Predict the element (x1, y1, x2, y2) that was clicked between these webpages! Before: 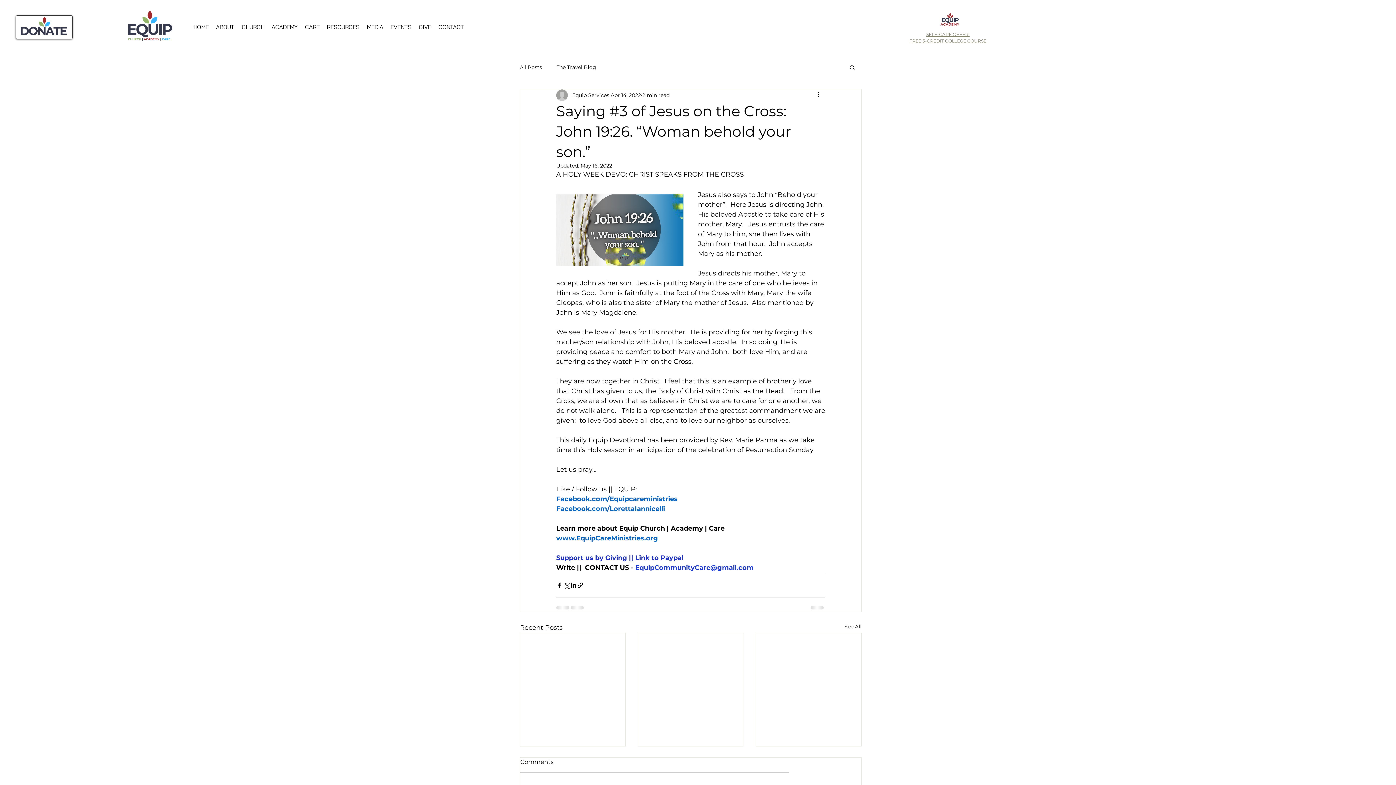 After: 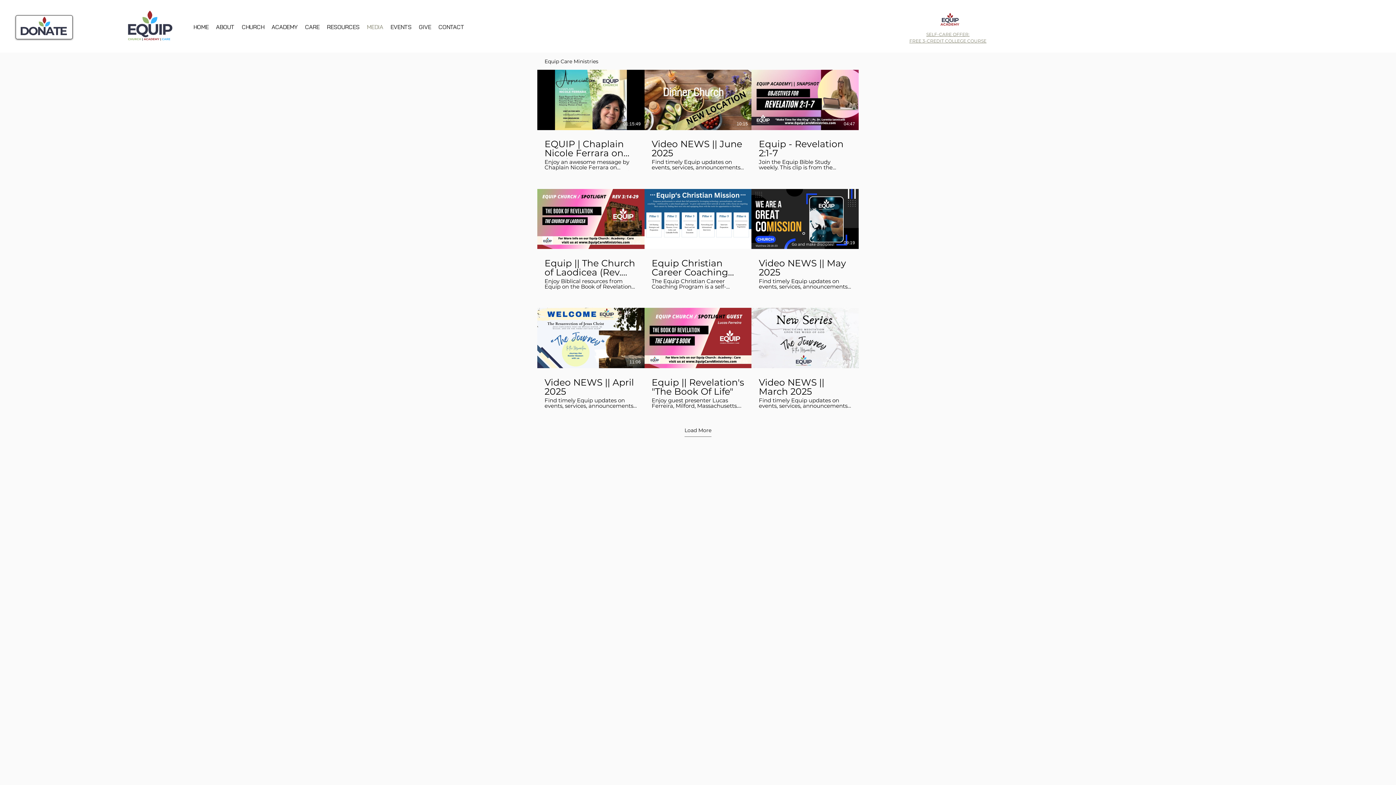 Action: label: MEDIA bbox: (363, 17, 386, 36)